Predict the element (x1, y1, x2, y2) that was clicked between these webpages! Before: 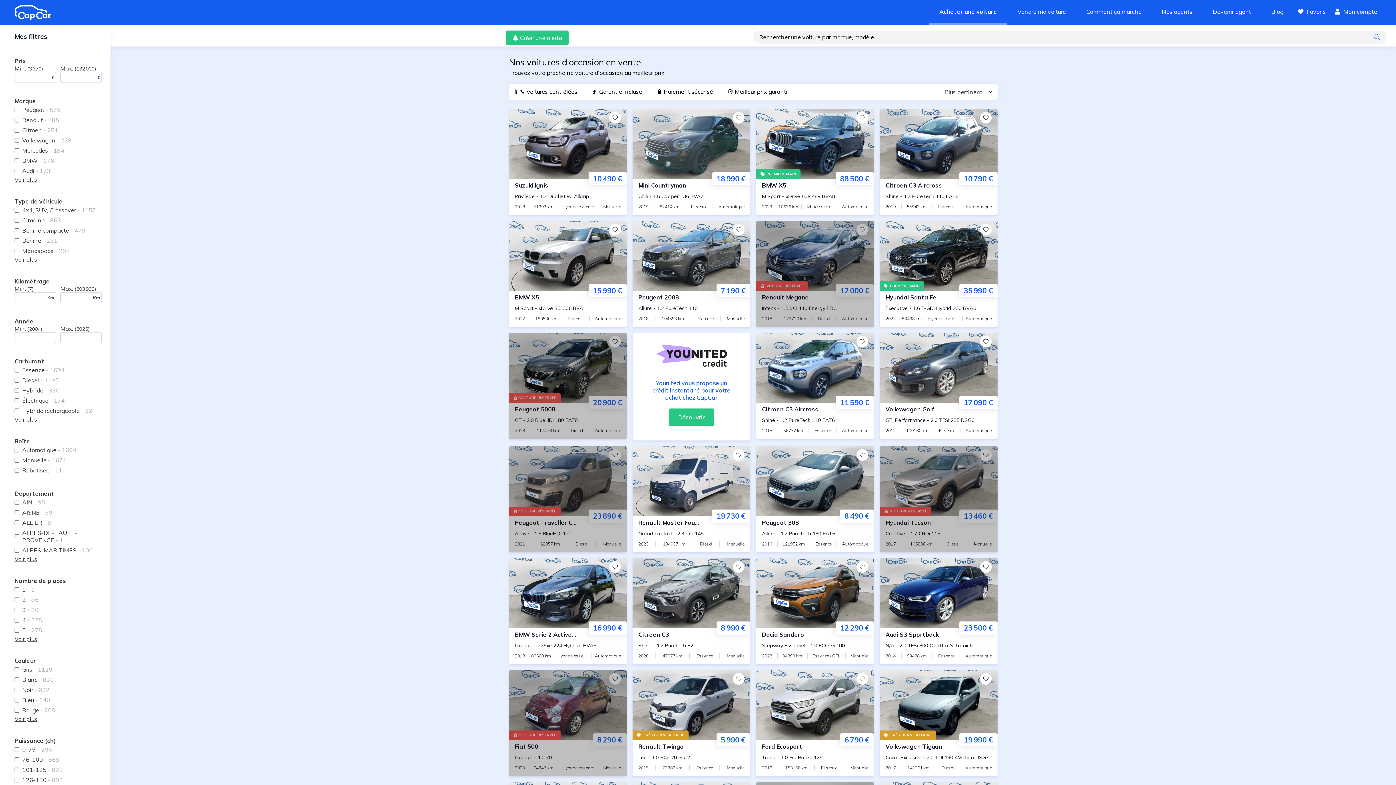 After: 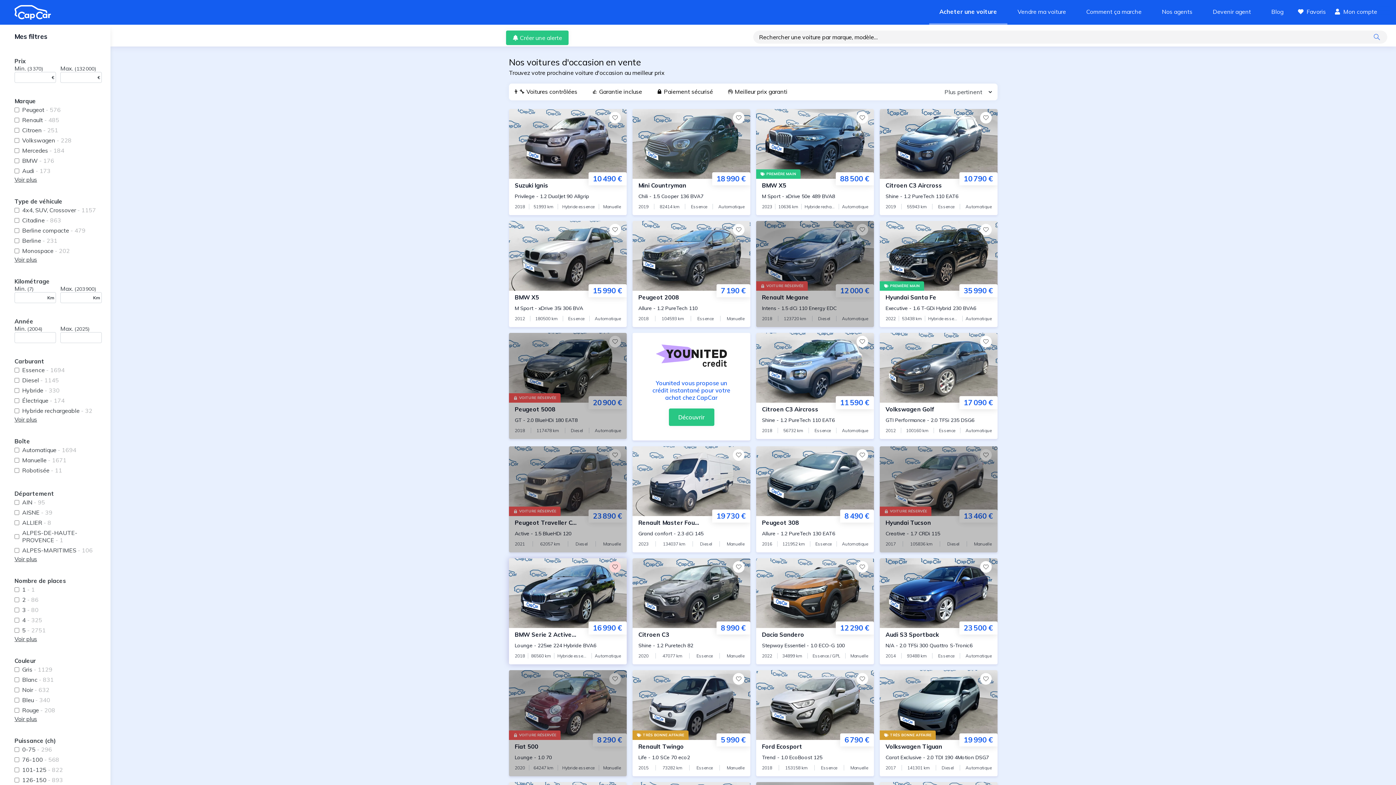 Action: label: Favoris bbox: (609, 561, 621, 573)